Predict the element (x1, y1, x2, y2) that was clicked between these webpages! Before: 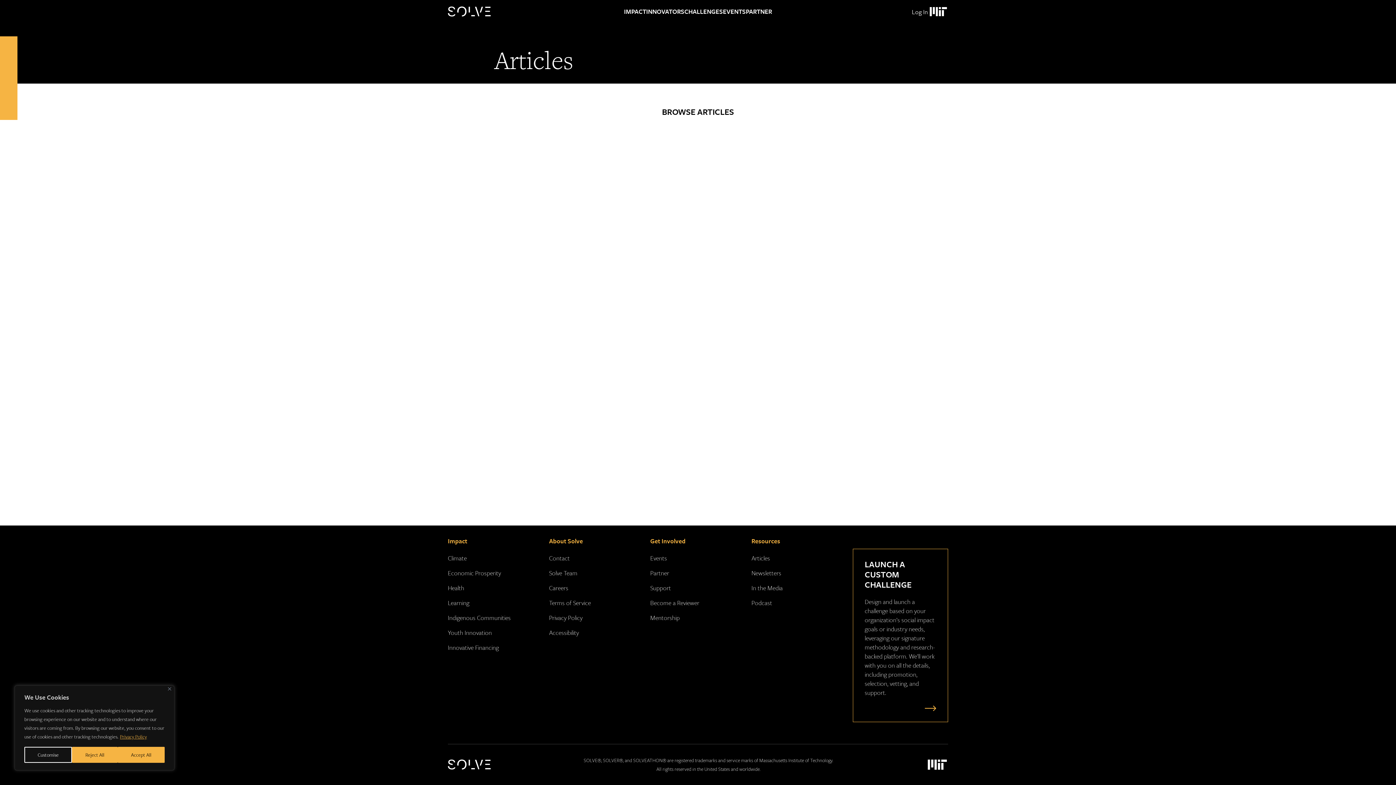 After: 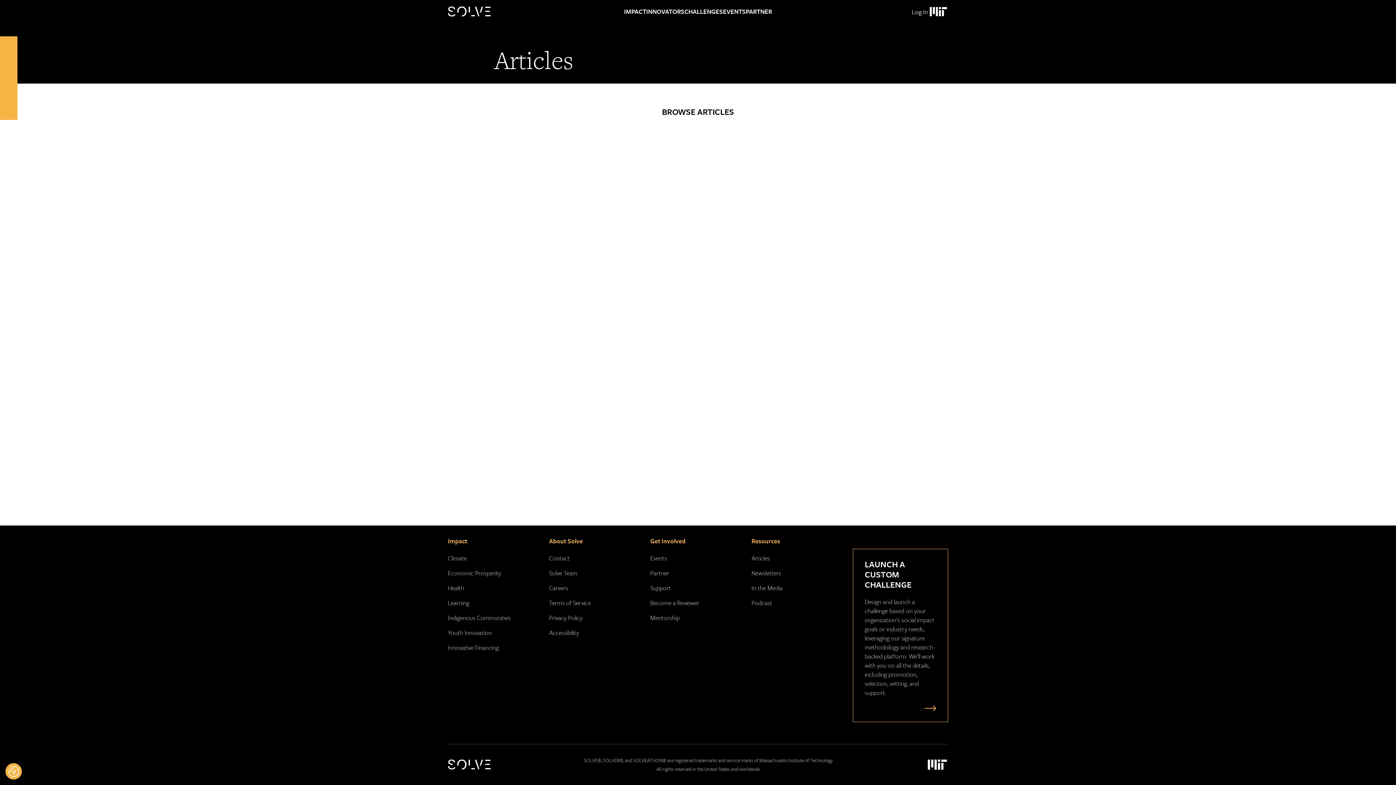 Action: bbox: (168, 687, 171, 690) label: Close